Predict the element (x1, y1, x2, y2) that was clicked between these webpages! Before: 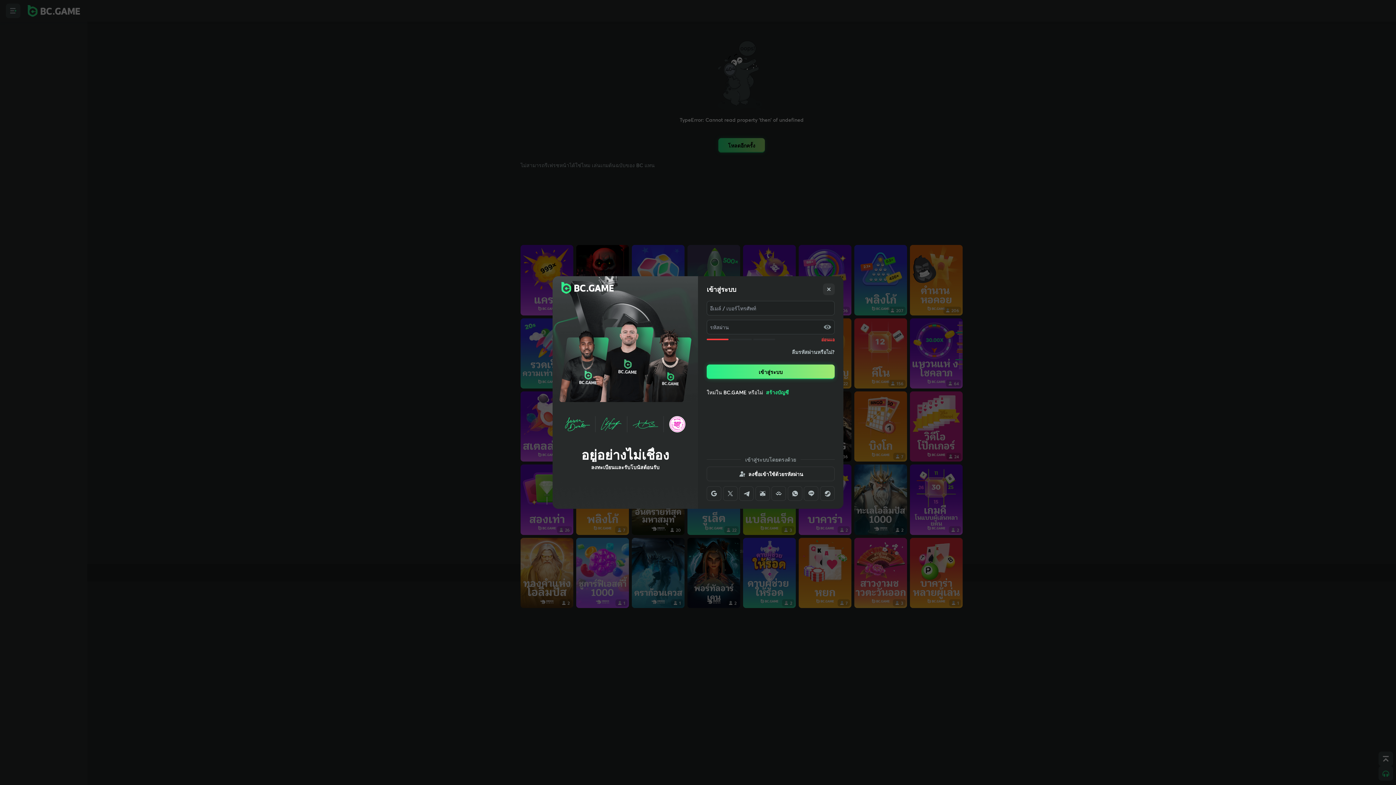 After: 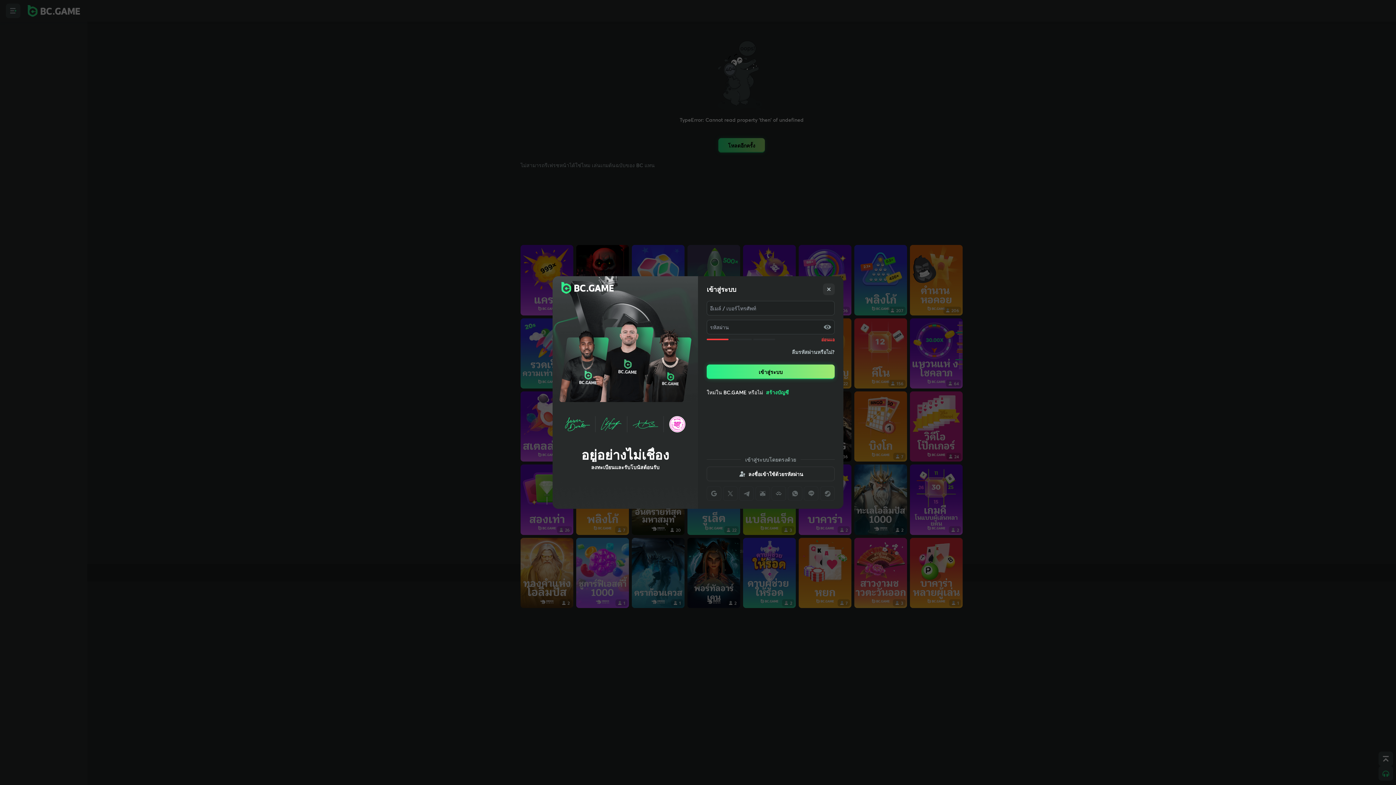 Action: bbox: (804, 486, 818, 501)